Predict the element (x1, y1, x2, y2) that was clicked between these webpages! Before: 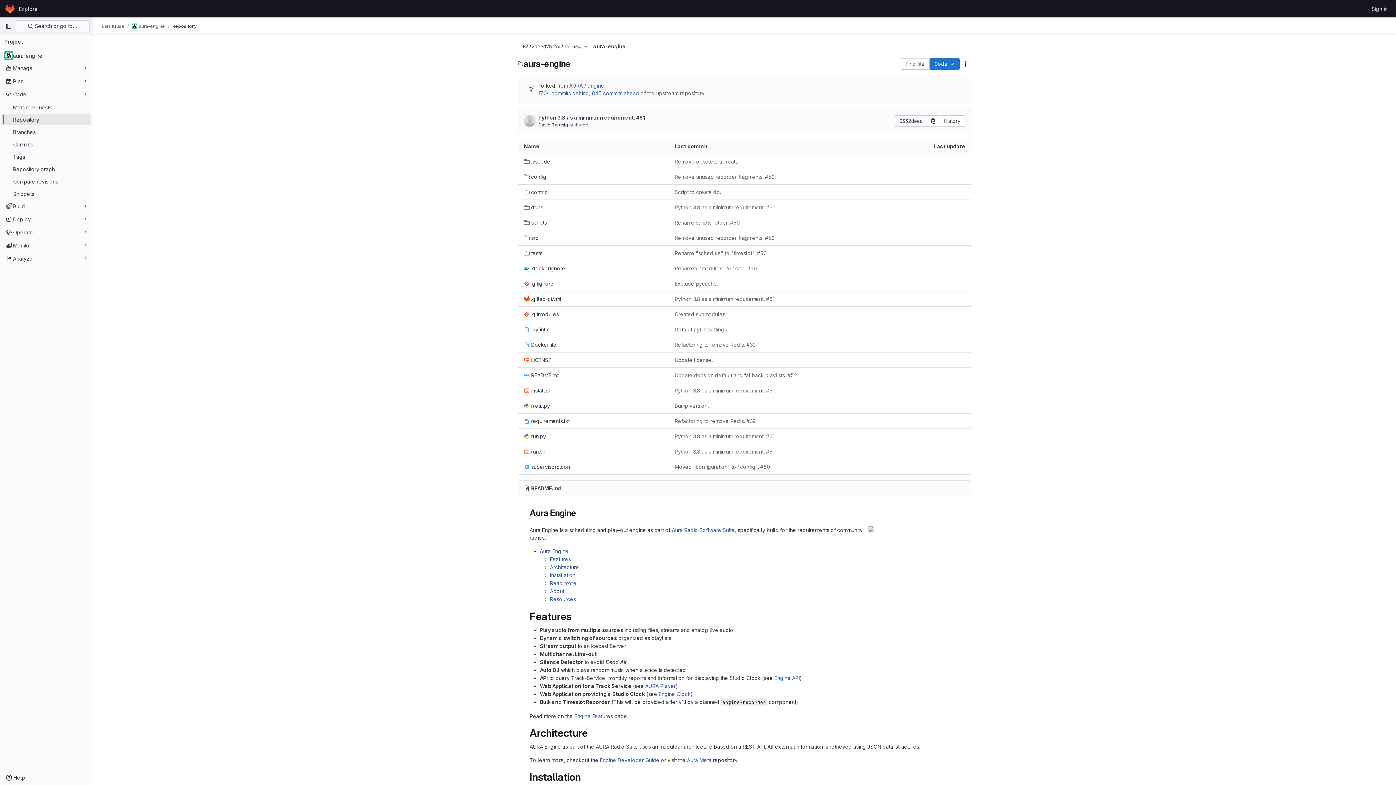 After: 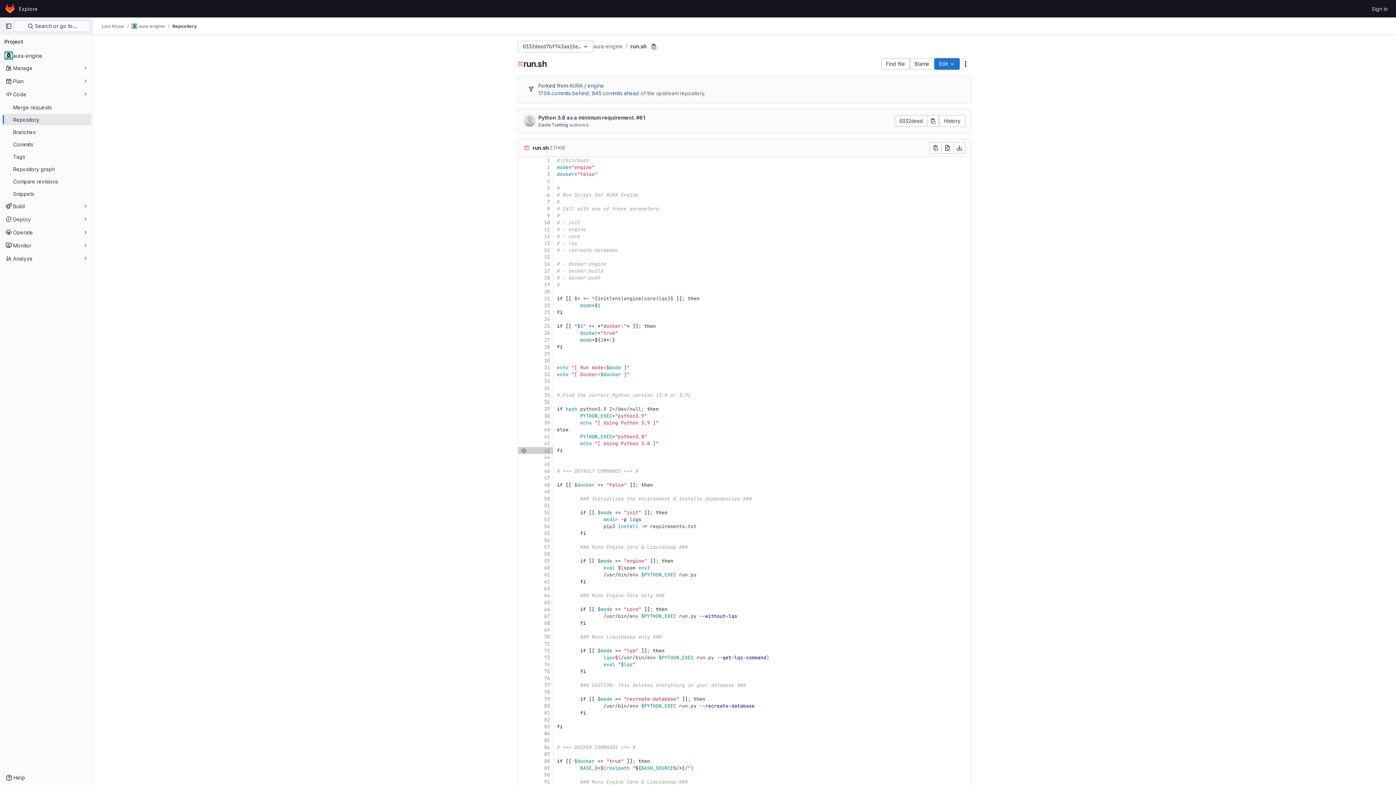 Action: label: run.sh bbox: (524, 448, 545, 455)